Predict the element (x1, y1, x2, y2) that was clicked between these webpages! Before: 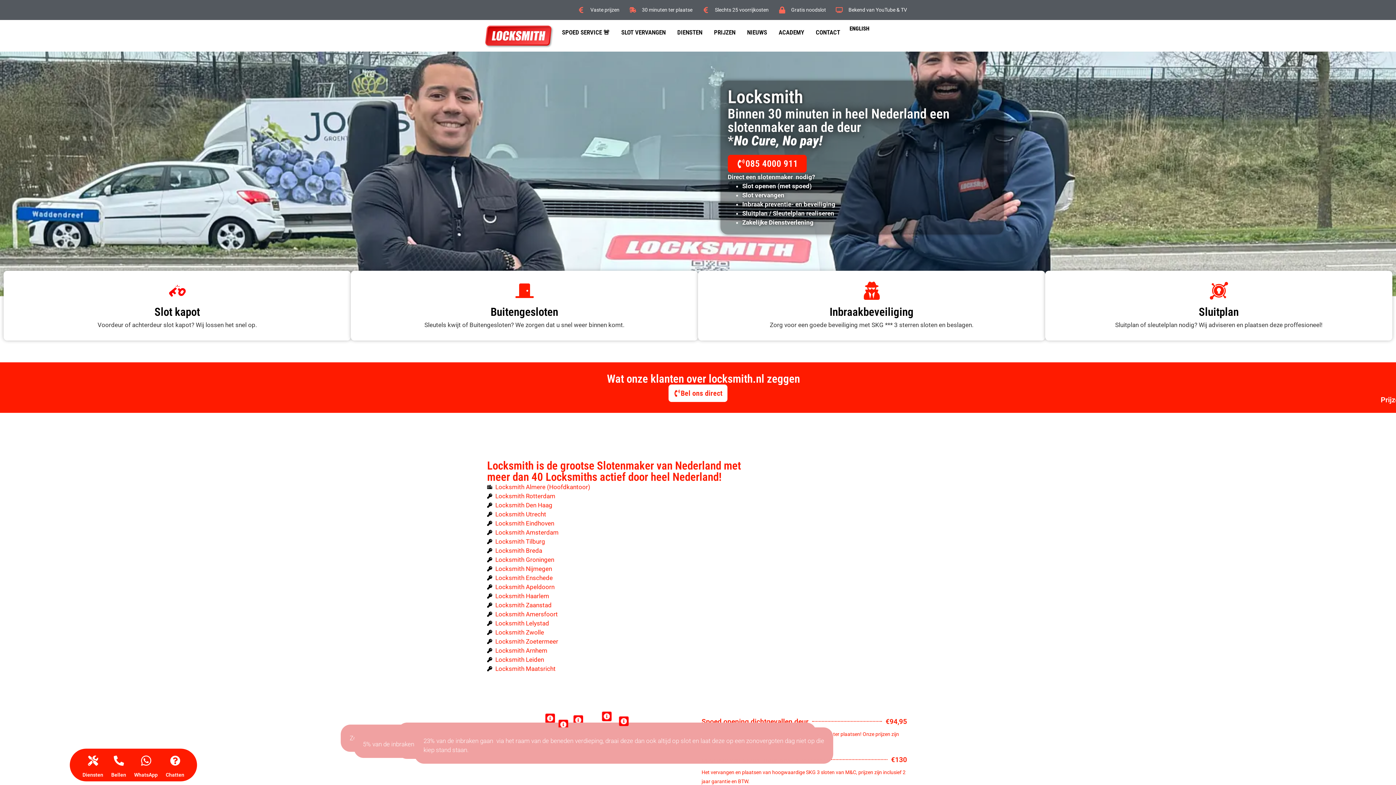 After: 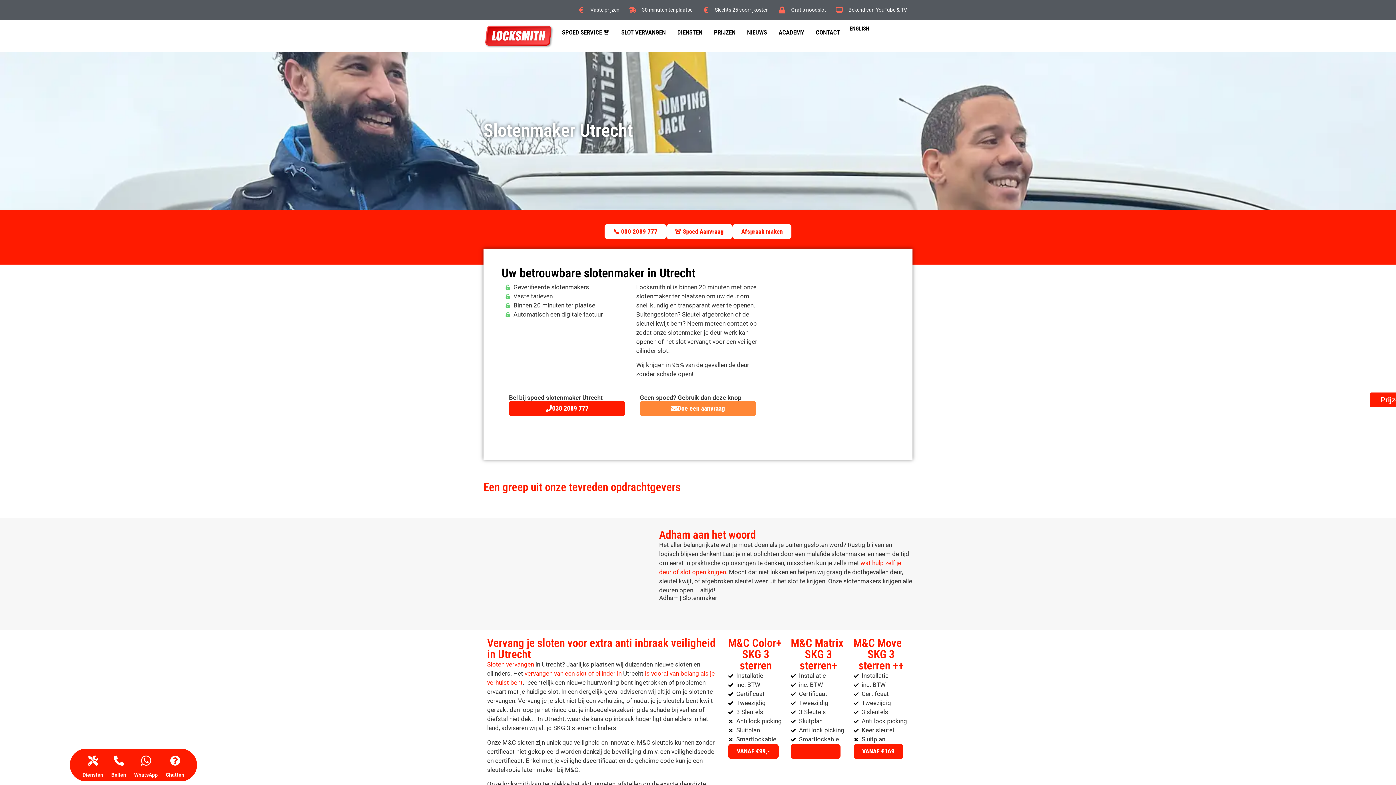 Action: bbox: (487, 510, 766, 519) label: Locksmith Utrecht